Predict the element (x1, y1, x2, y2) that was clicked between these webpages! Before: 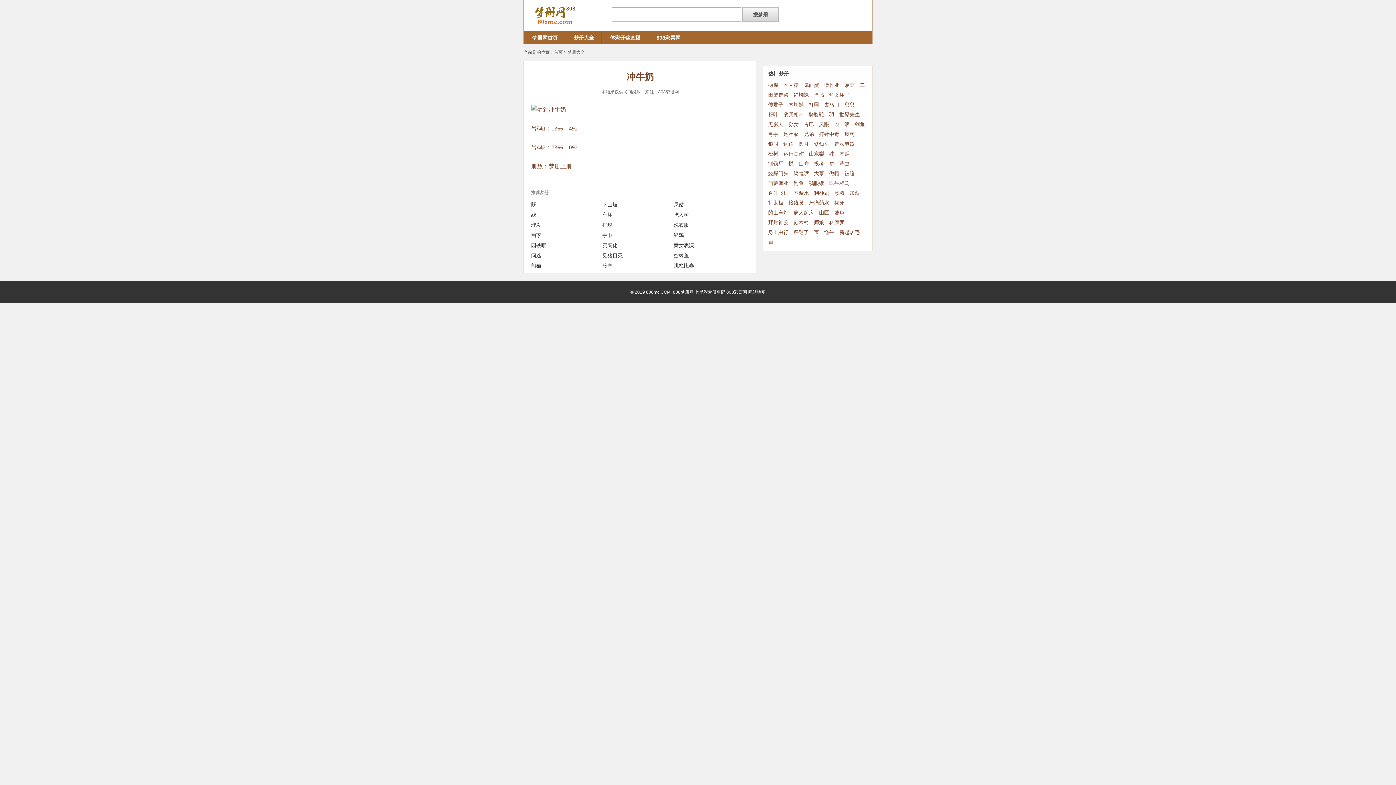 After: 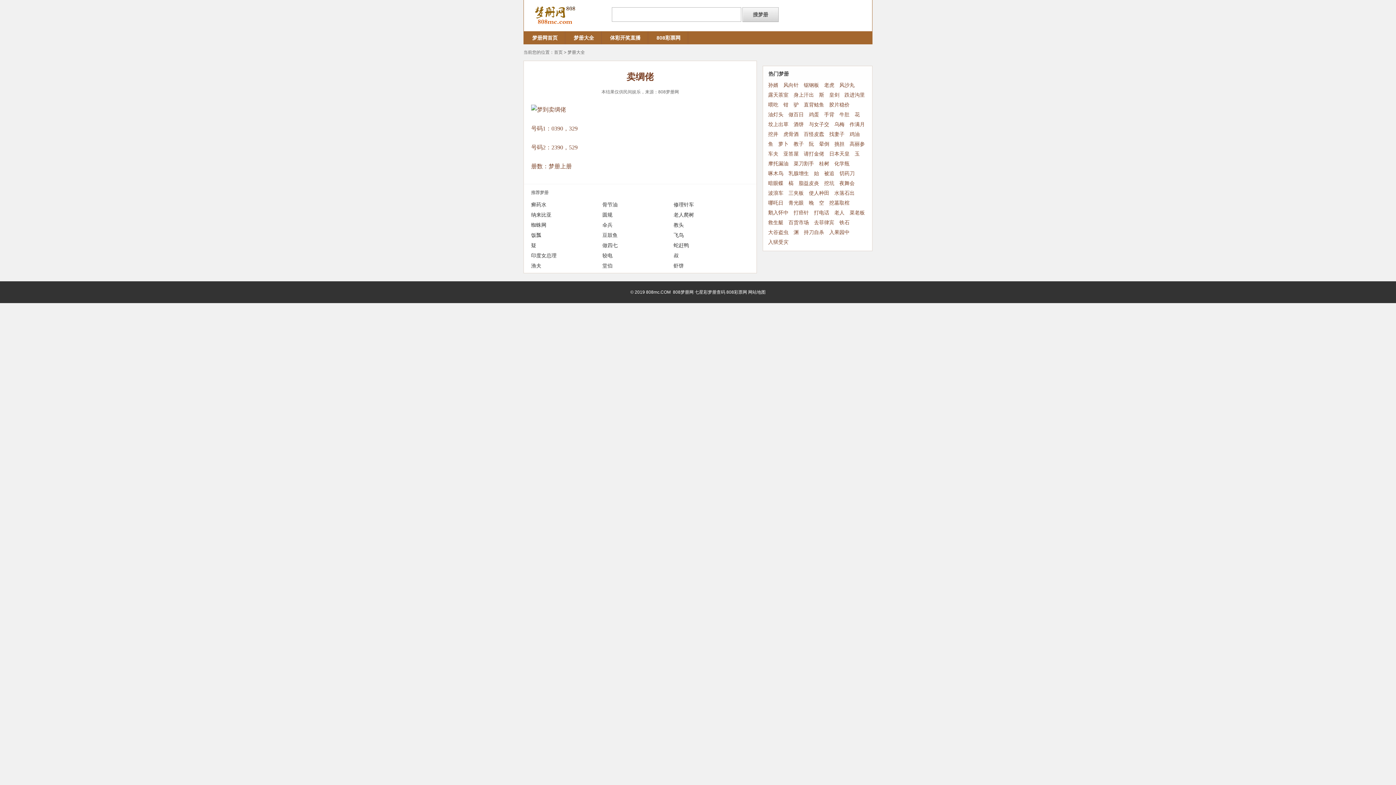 Action: label: 卖绸佬 bbox: (602, 240, 673, 250)